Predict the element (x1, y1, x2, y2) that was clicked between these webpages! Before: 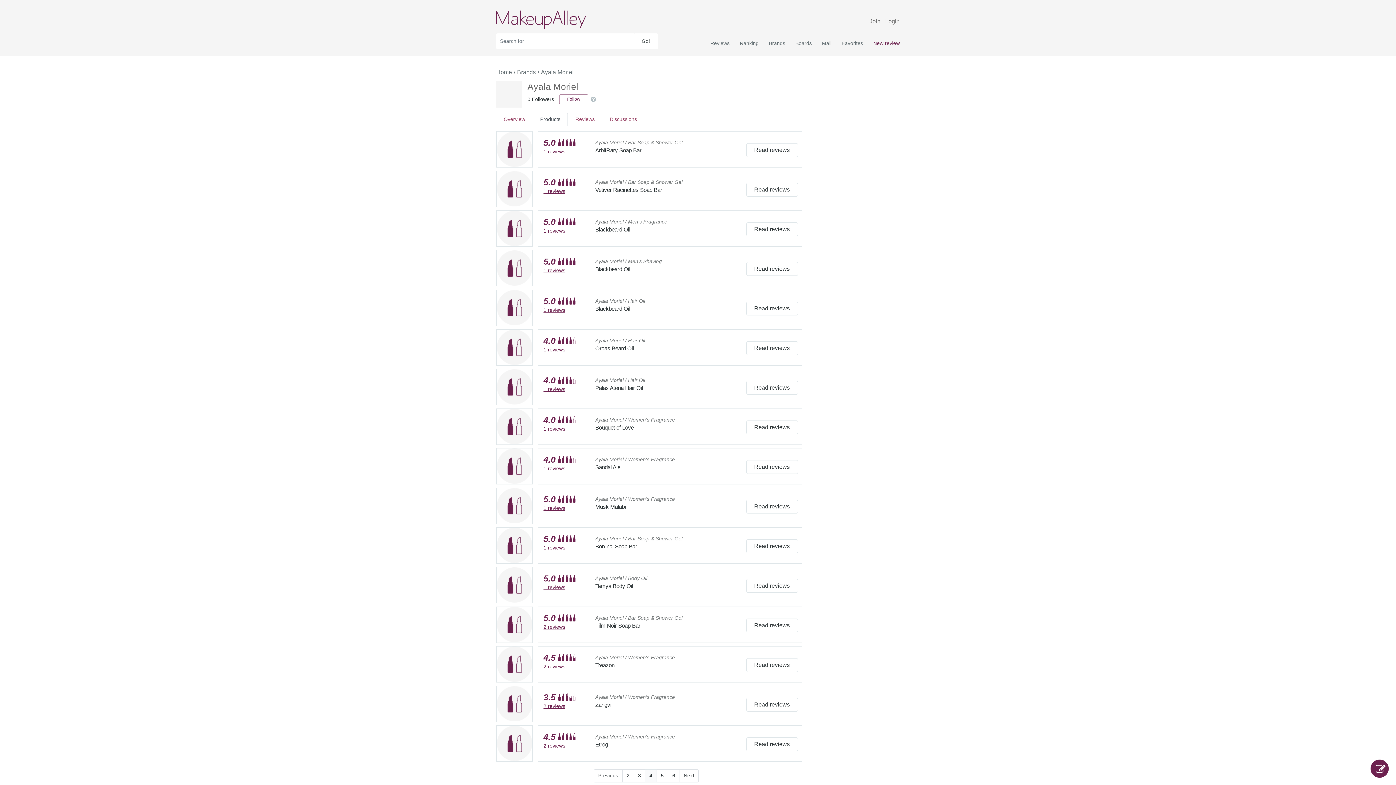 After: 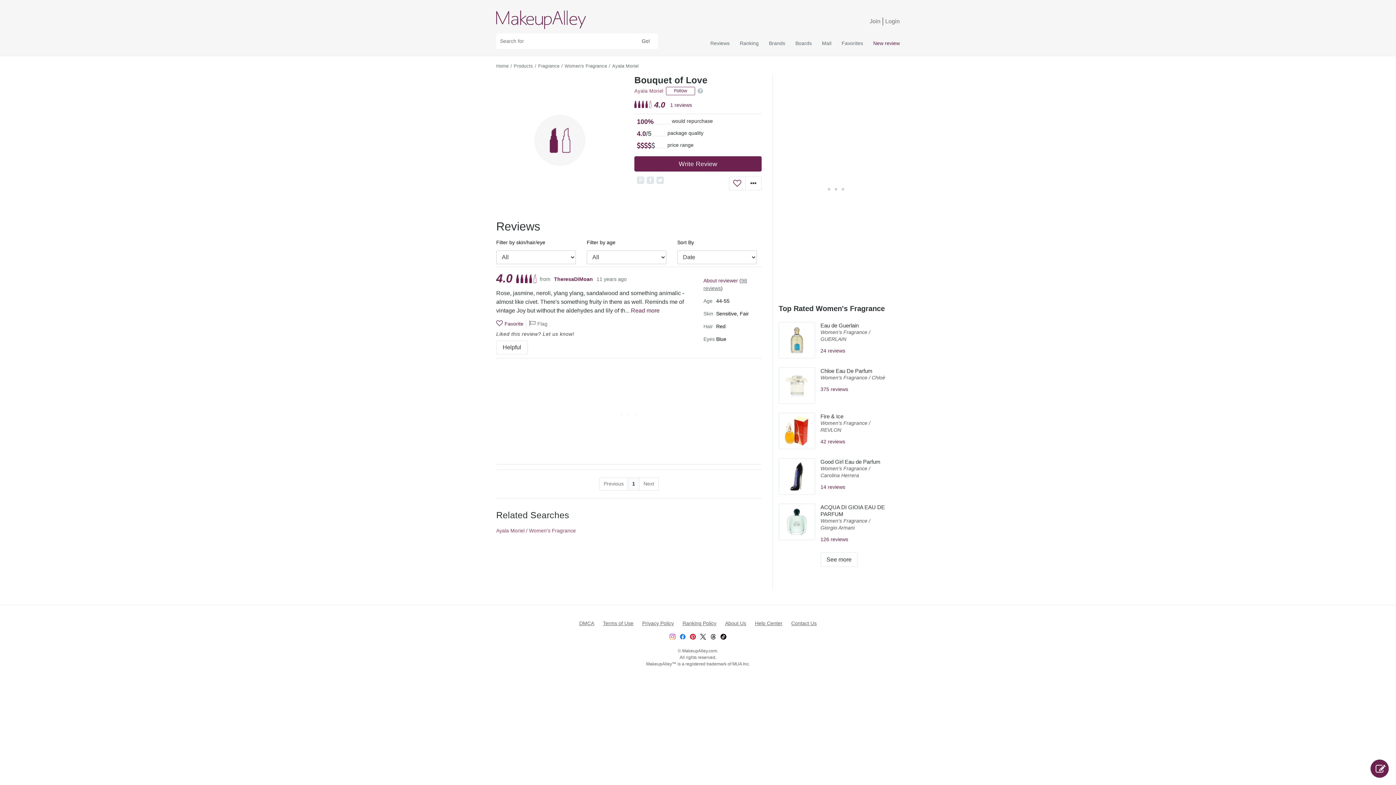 Action: label: Read reviews bbox: (746, 420, 798, 434)